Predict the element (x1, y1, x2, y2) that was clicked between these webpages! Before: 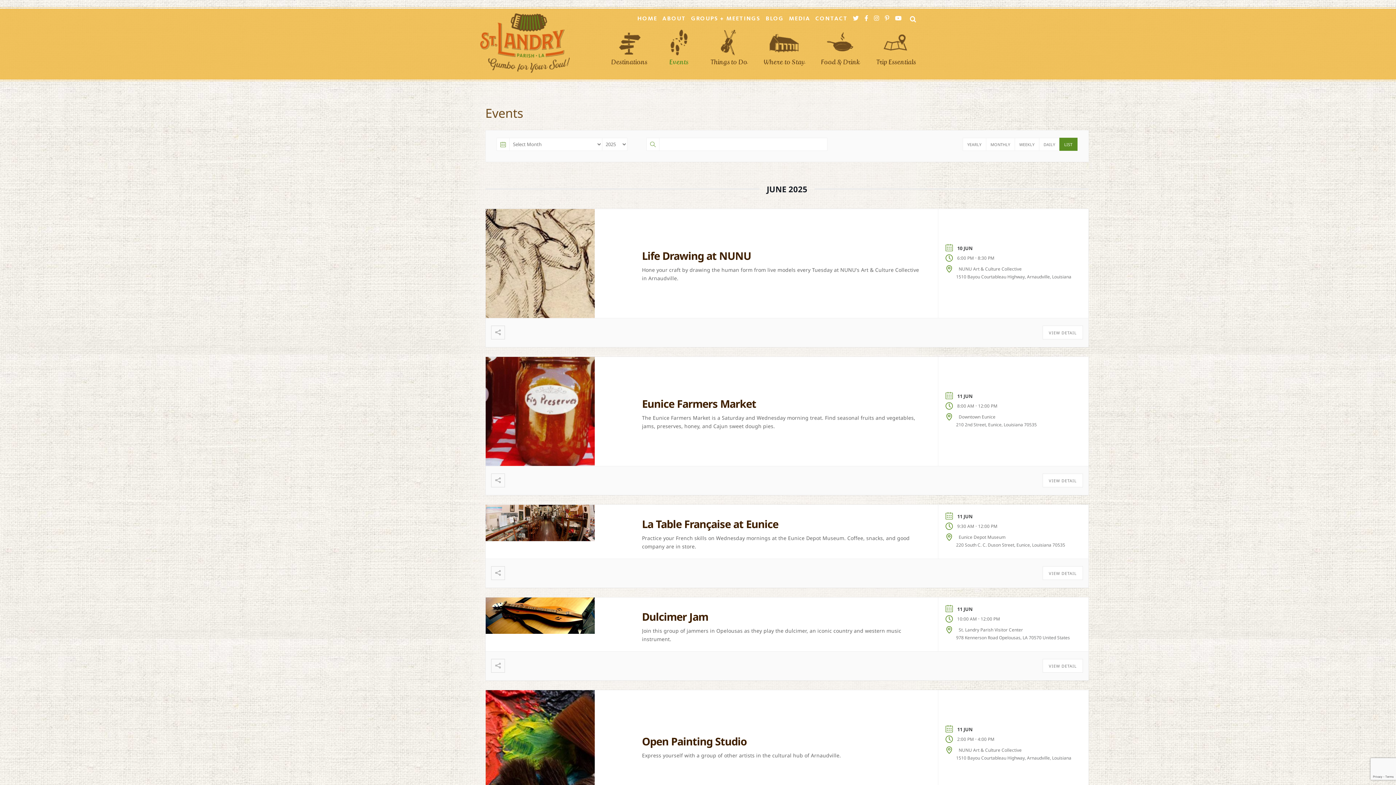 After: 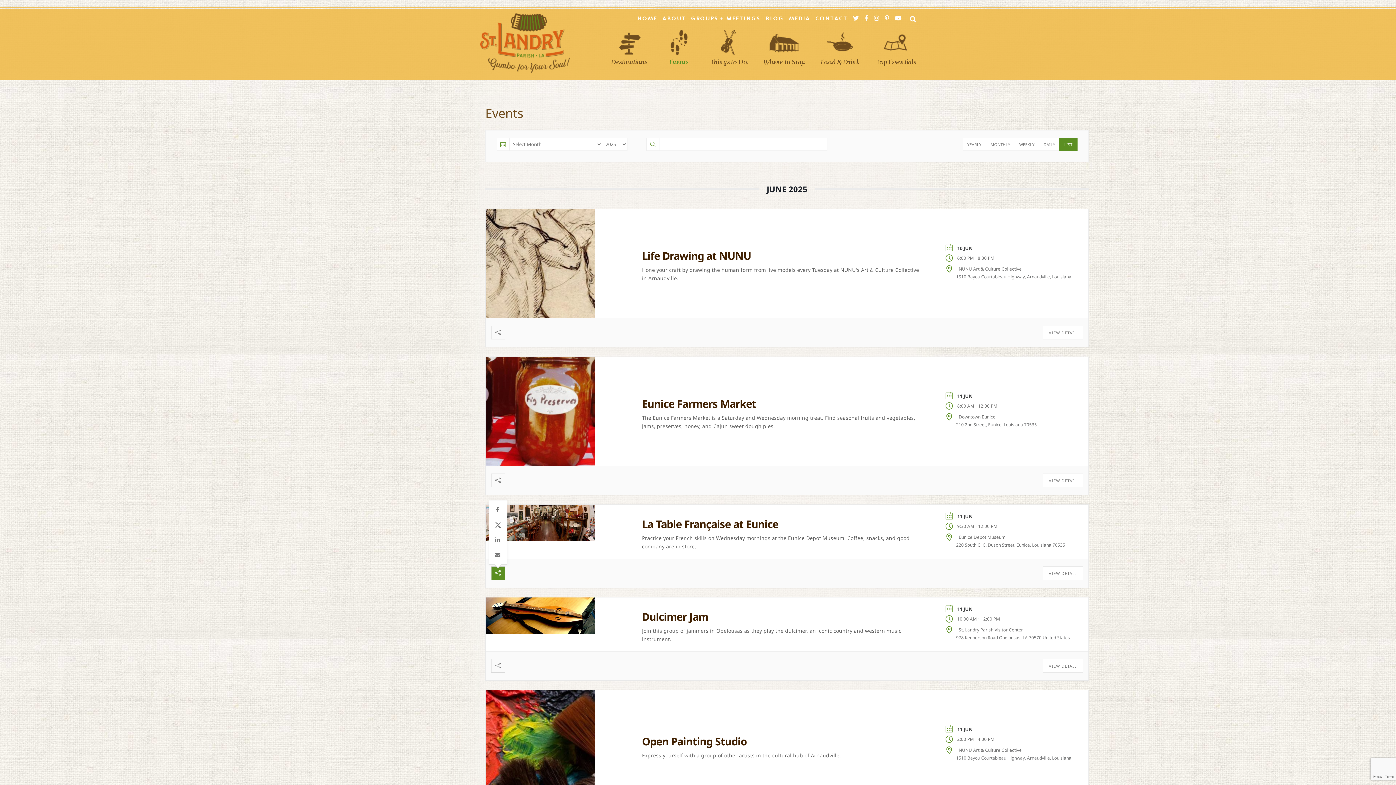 Action: bbox: (491, 566, 504, 579)